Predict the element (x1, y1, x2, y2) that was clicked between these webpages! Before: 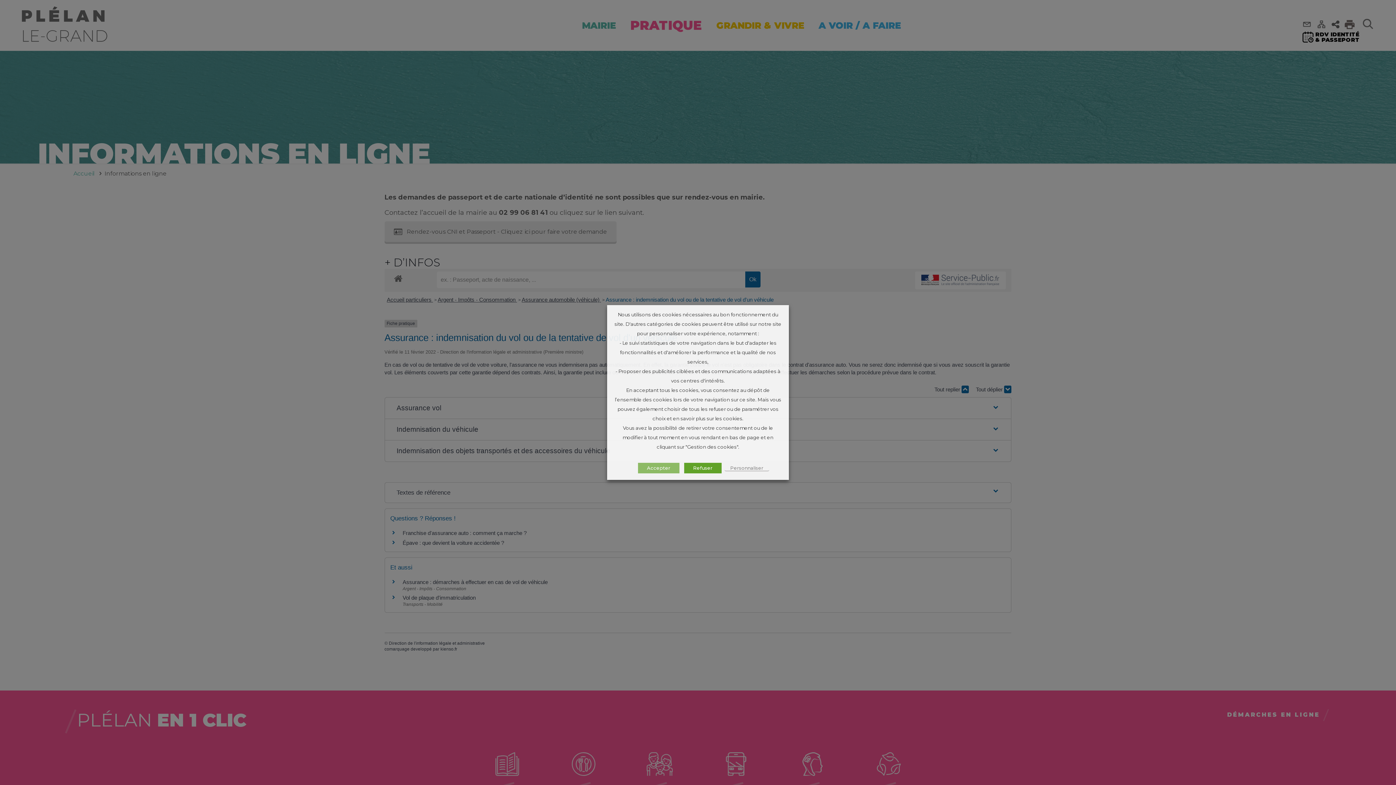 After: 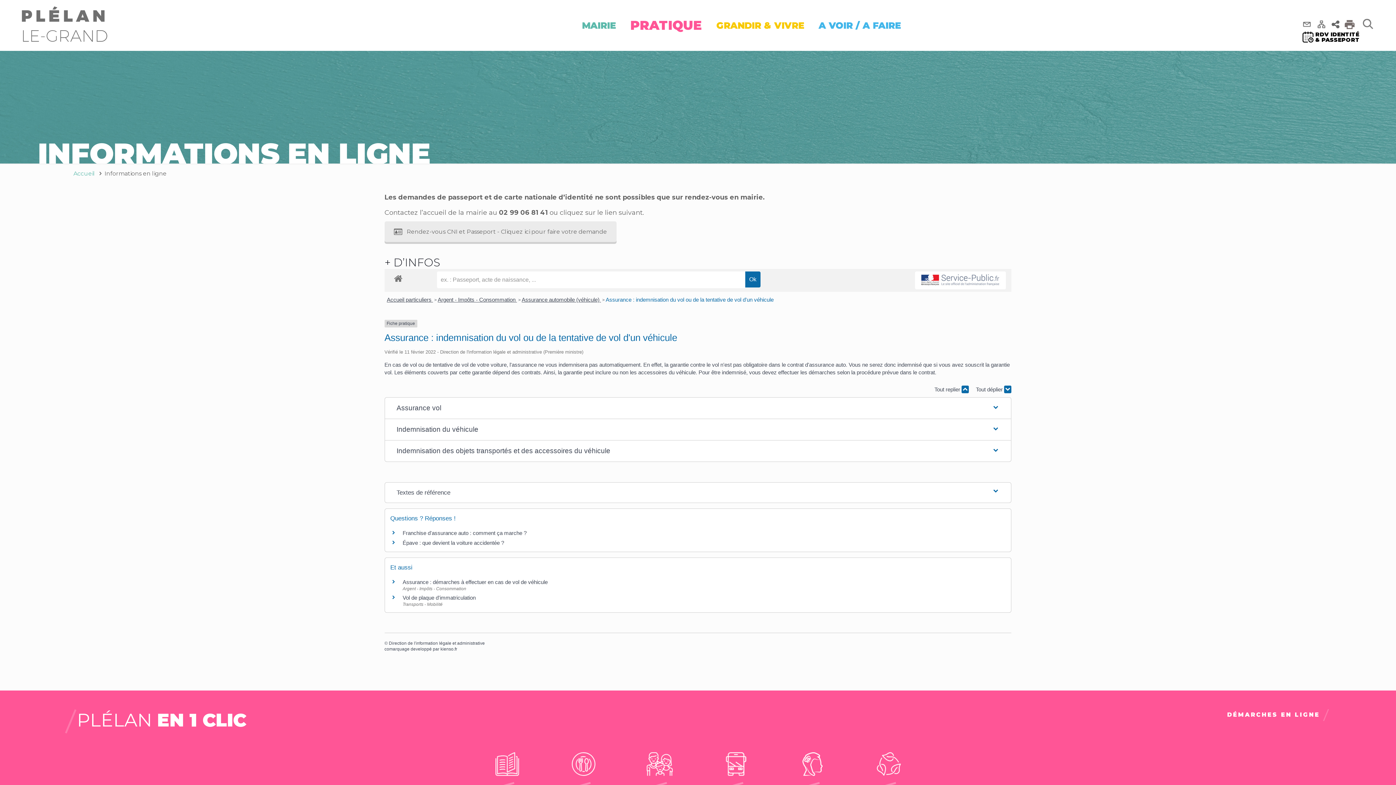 Action: bbox: (638, 463, 679, 473) label: Accepter